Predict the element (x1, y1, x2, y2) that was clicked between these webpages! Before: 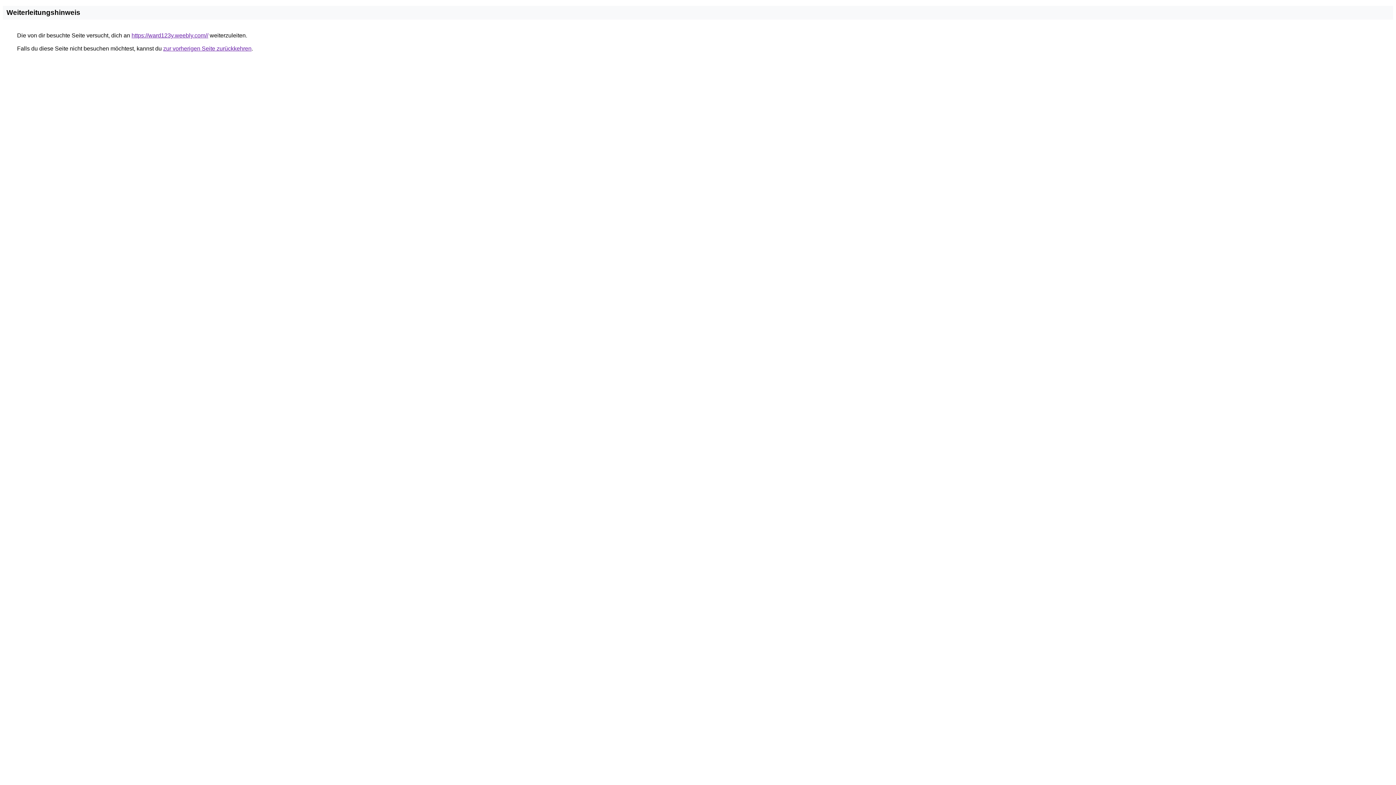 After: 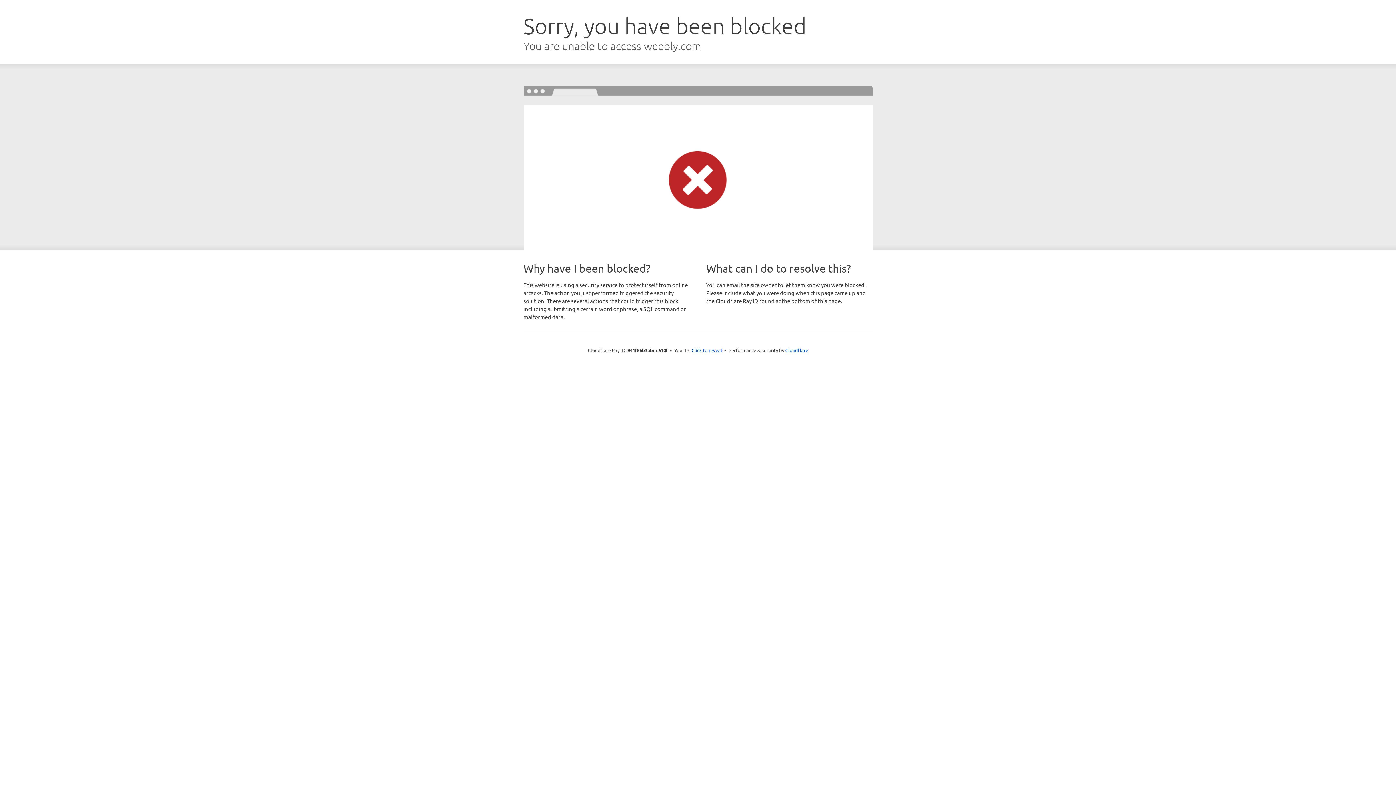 Action: bbox: (131, 32, 208, 38) label: https://ward123y.weebly.com//